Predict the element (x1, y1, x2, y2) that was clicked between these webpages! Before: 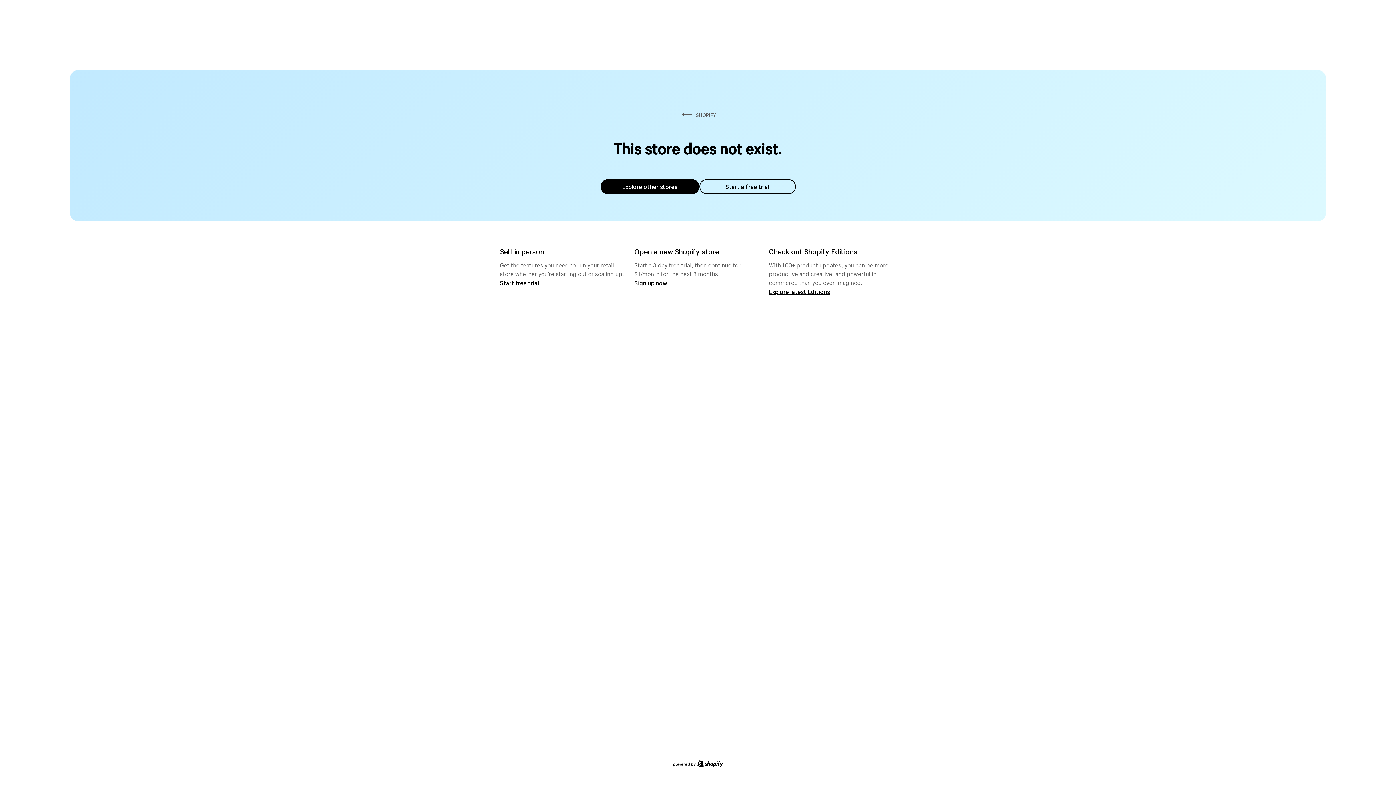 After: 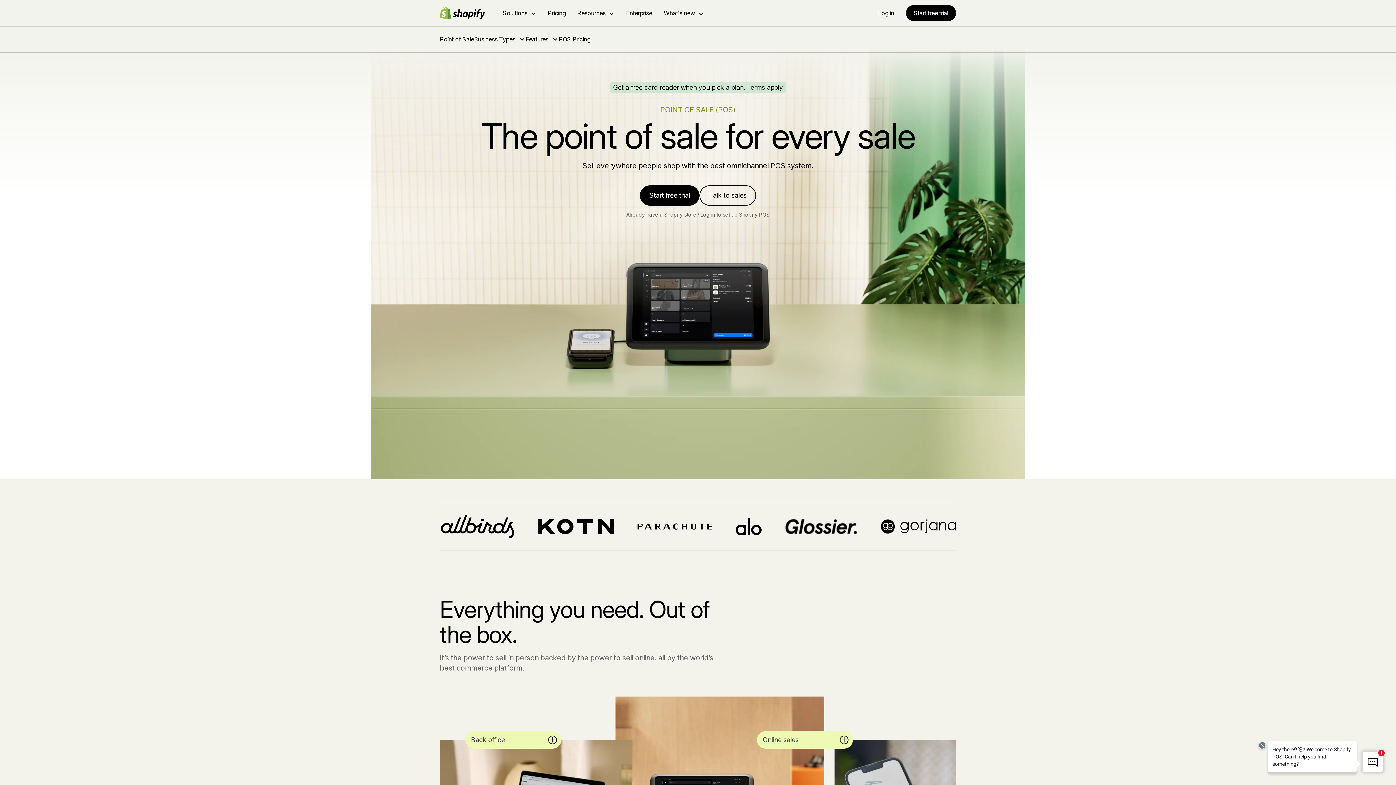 Action: bbox: (500, 279, 539, 286) label: Start free trial